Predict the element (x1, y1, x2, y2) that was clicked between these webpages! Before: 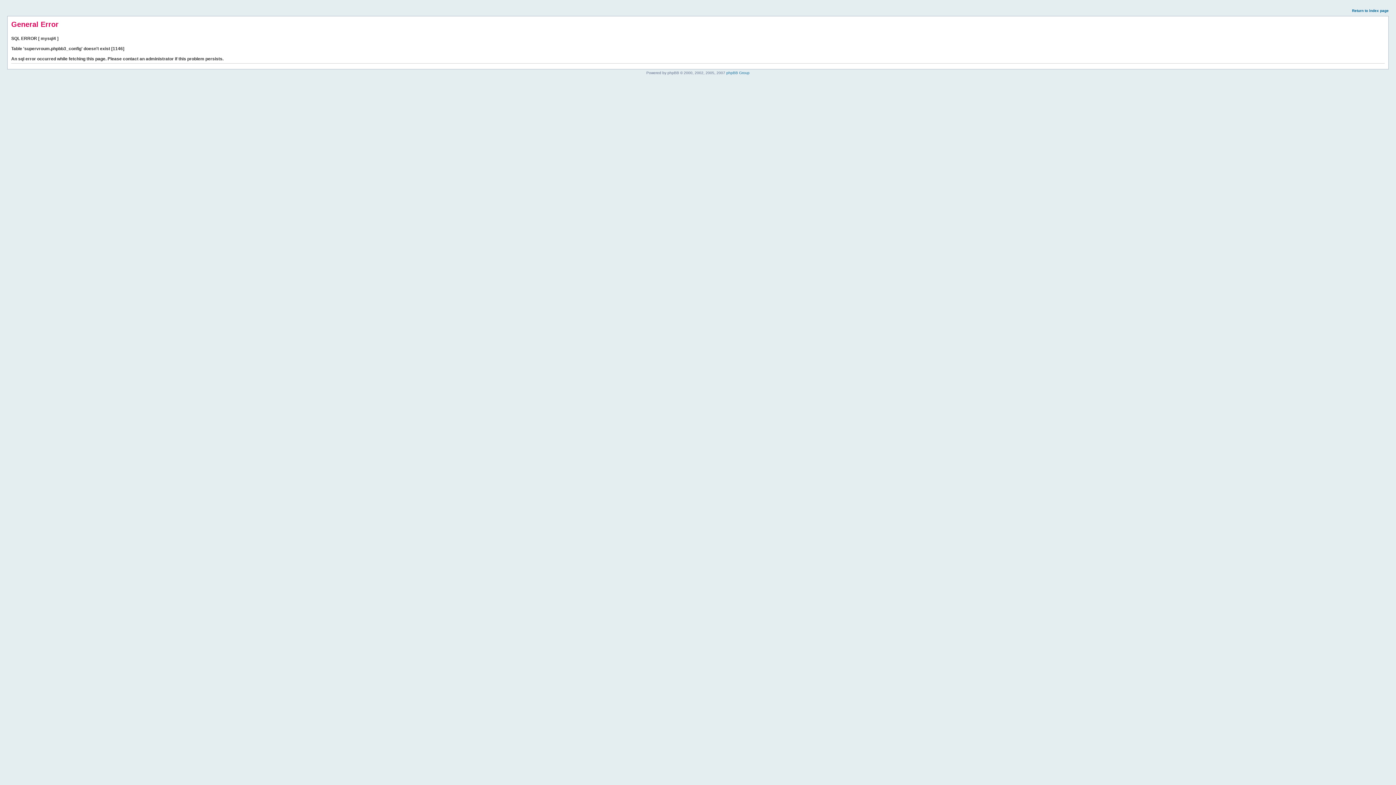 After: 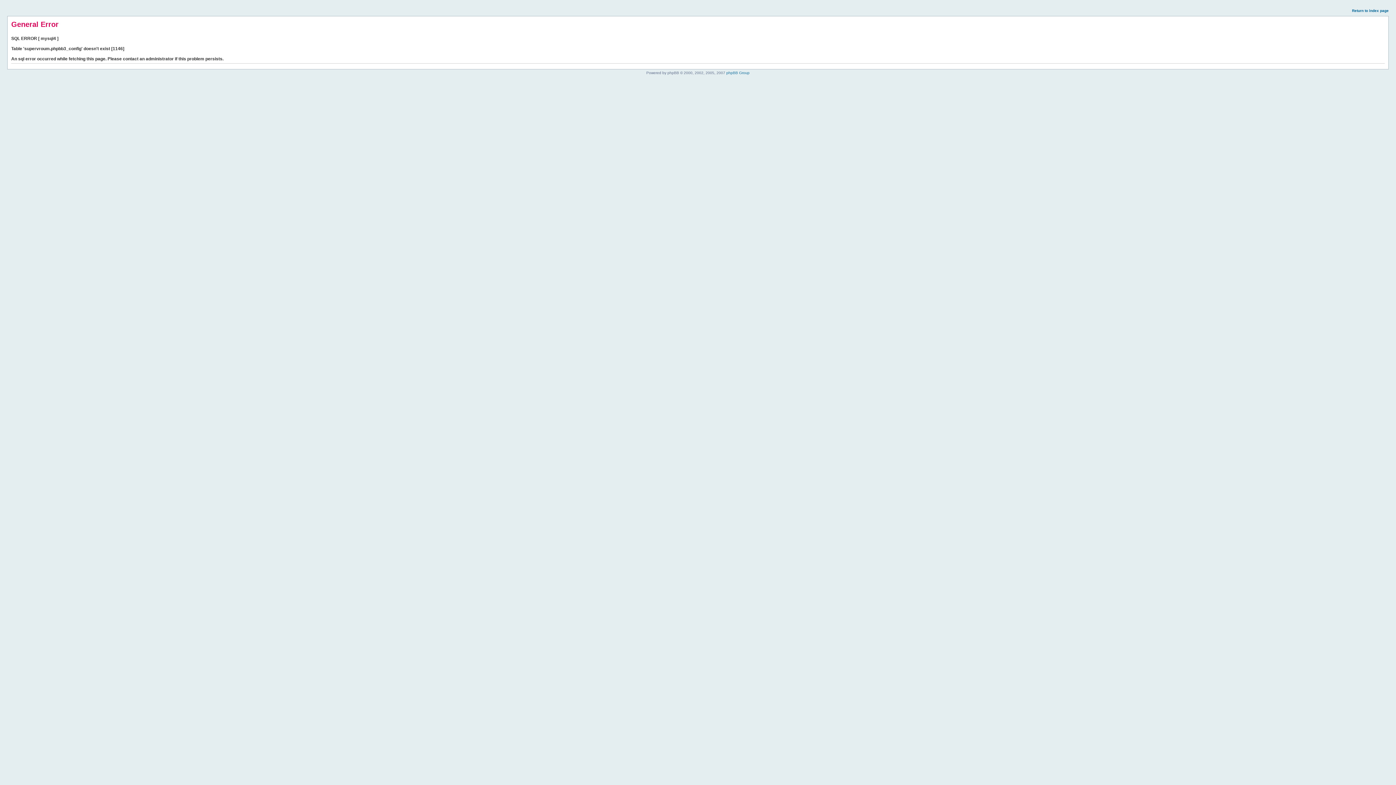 Action: bbox: (1352, 8, 1389, 12) label: Return to index page